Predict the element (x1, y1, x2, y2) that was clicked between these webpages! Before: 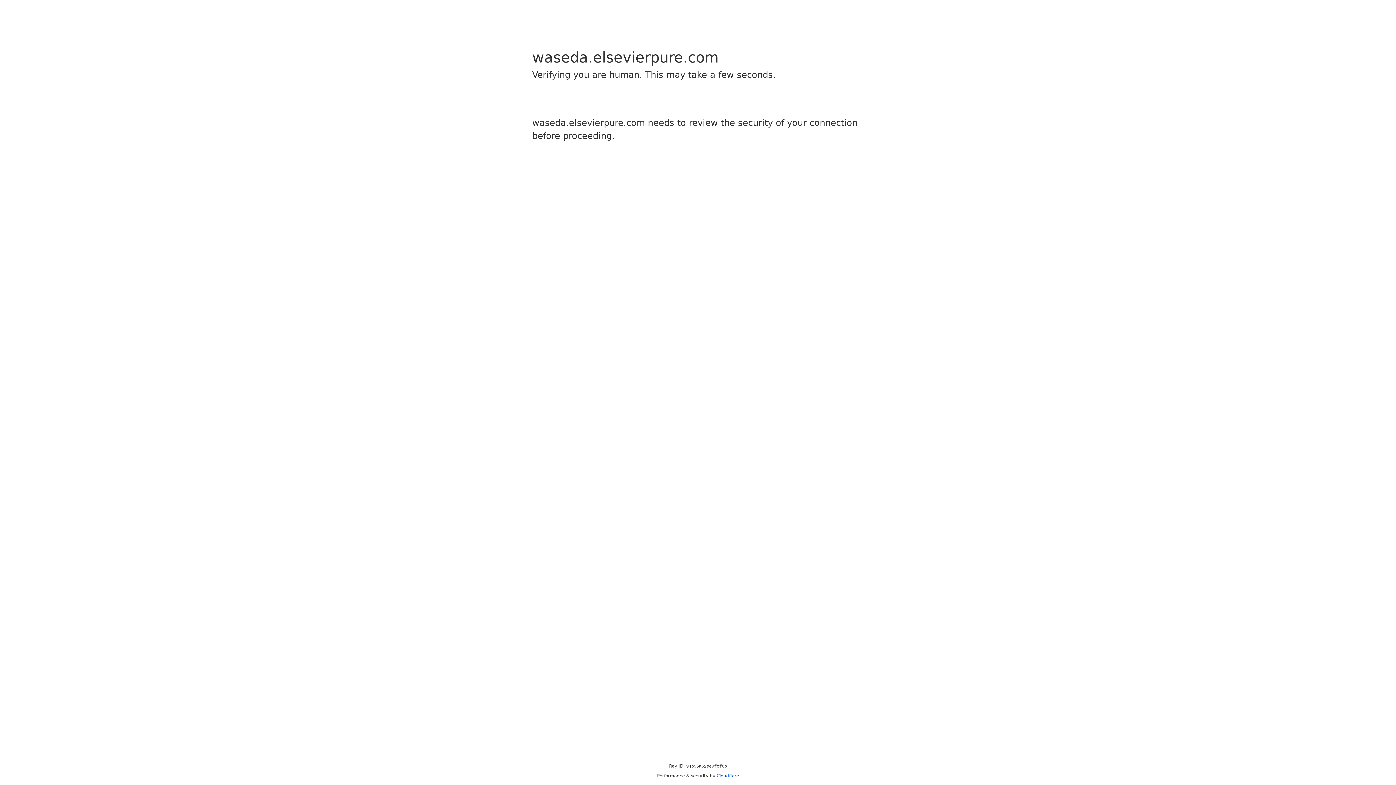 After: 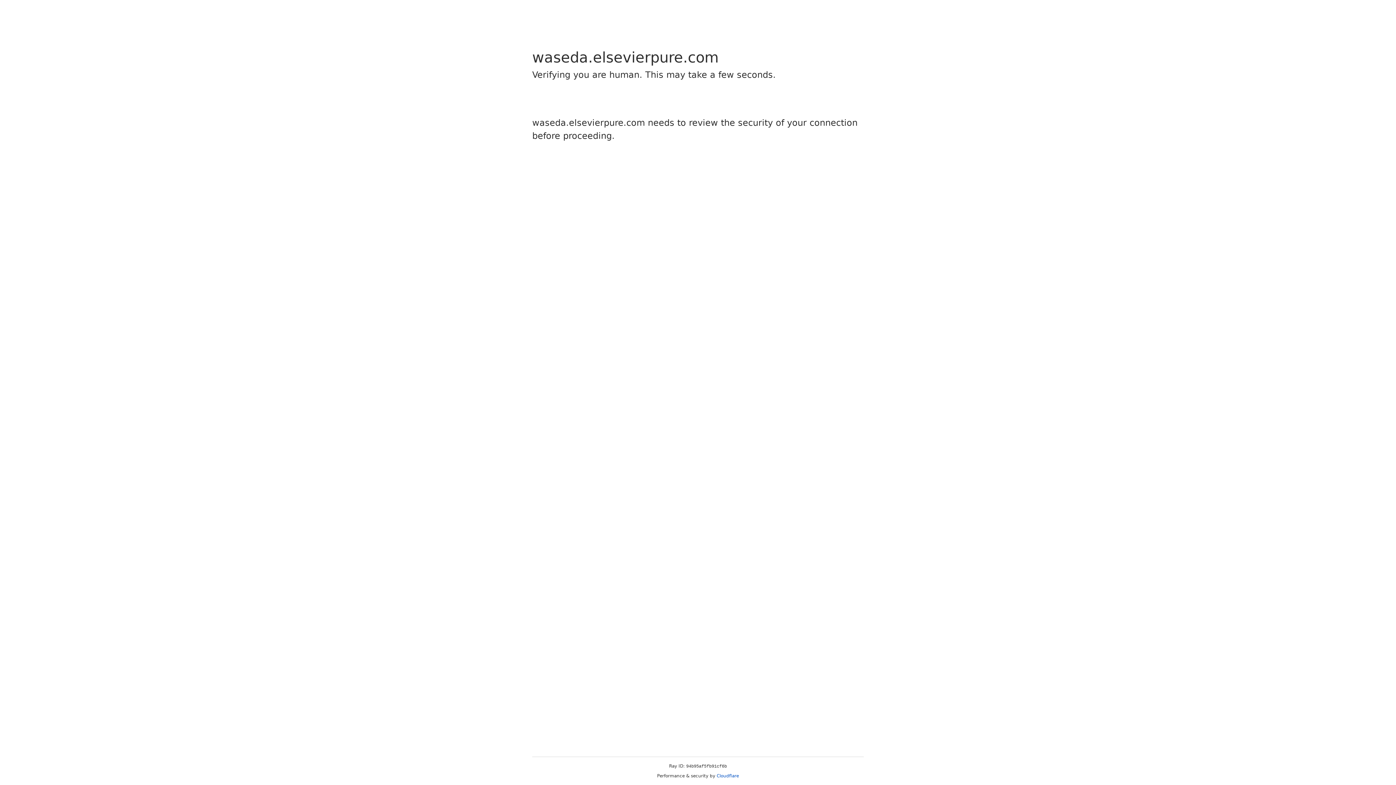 Action: bbox: (716, 773, 739, 778) label: Cloudflare